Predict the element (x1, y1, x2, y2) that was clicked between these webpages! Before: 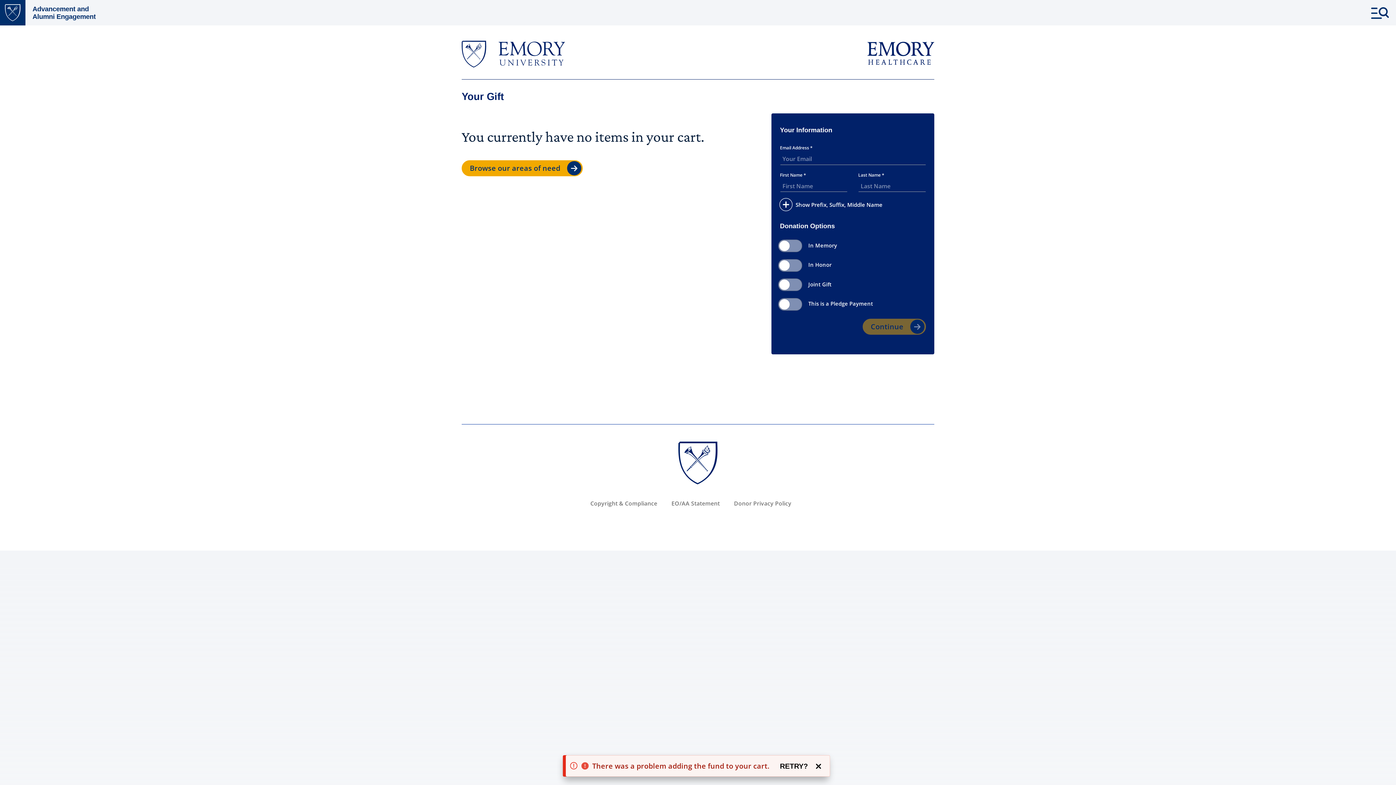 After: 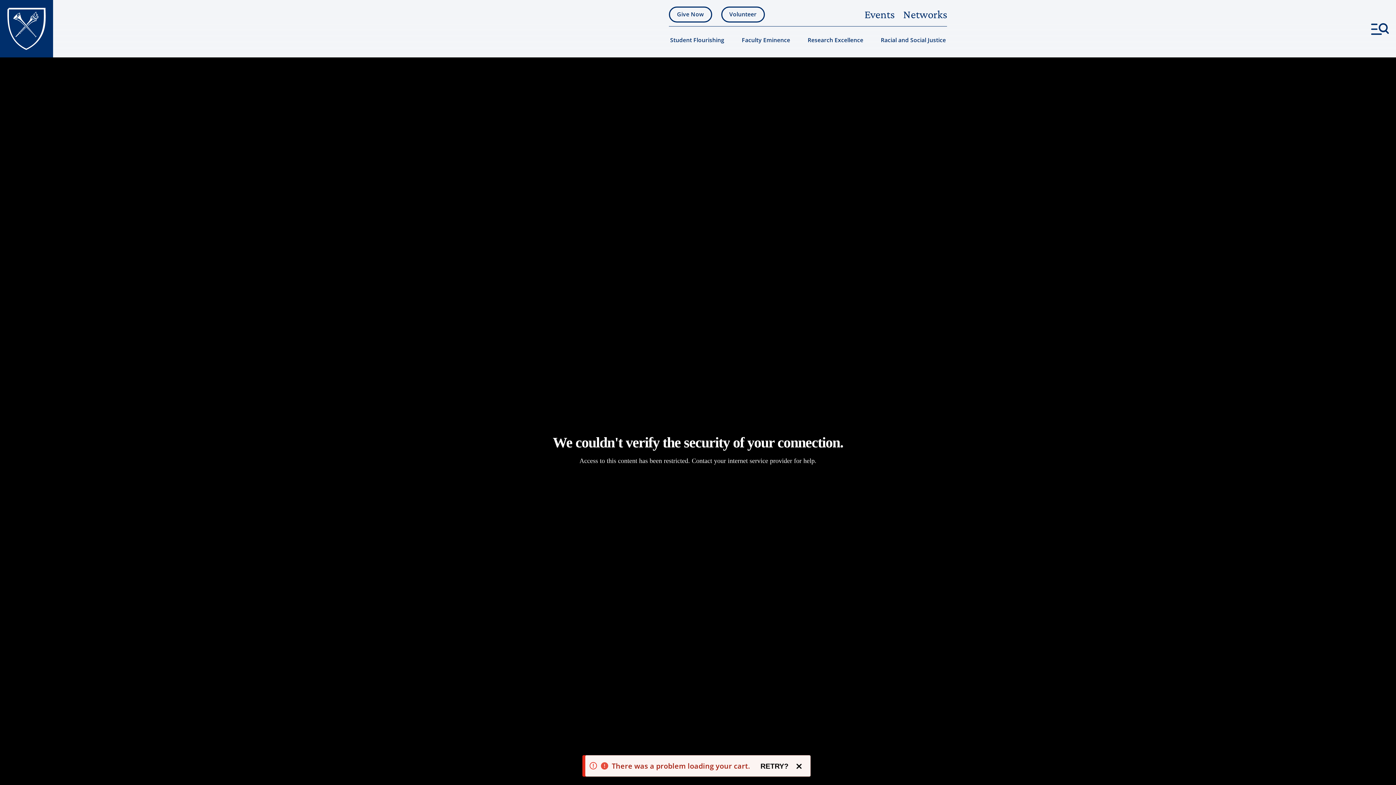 Action: bbox: (0, 0, 25, 25)